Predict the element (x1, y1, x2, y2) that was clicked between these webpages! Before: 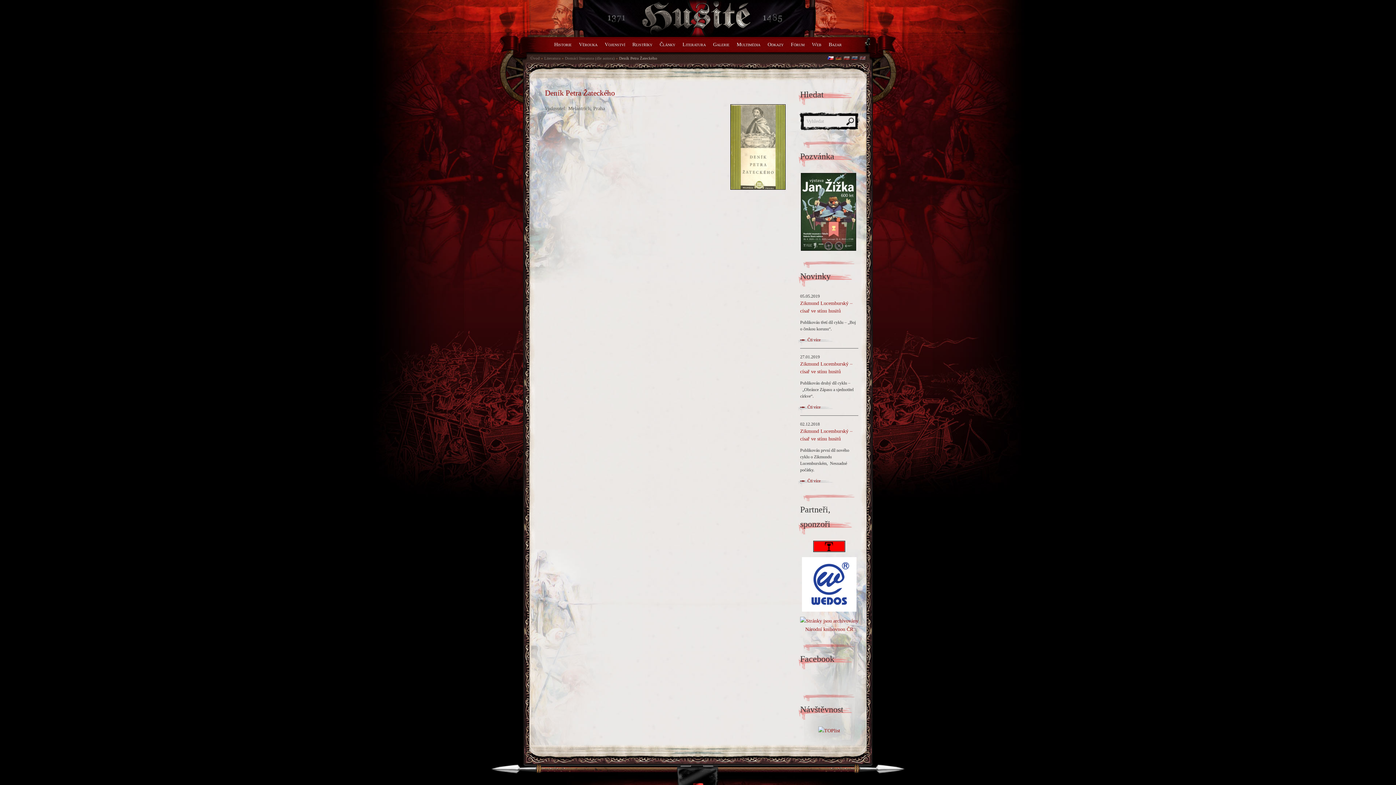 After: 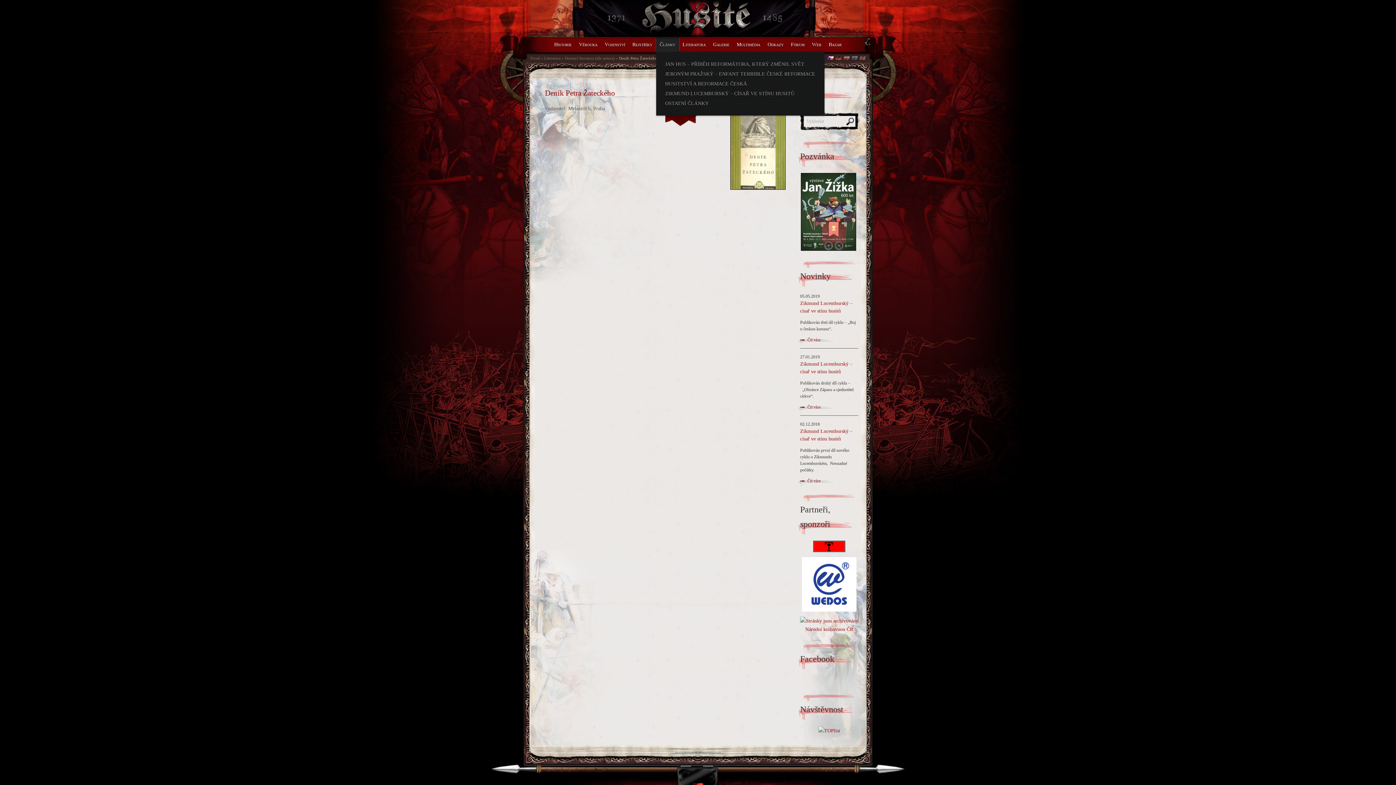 Action: bbox: (656, 37, 679, 52) label: Články